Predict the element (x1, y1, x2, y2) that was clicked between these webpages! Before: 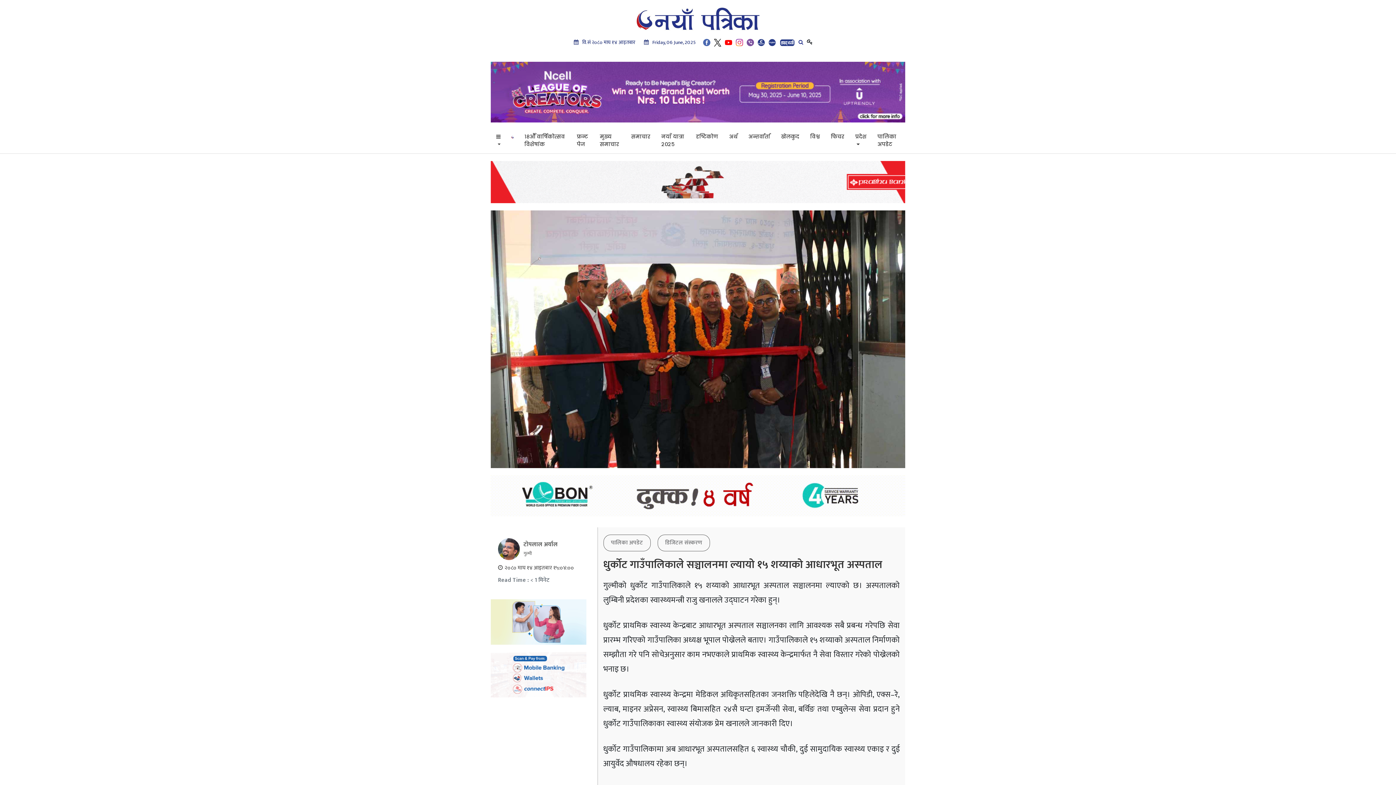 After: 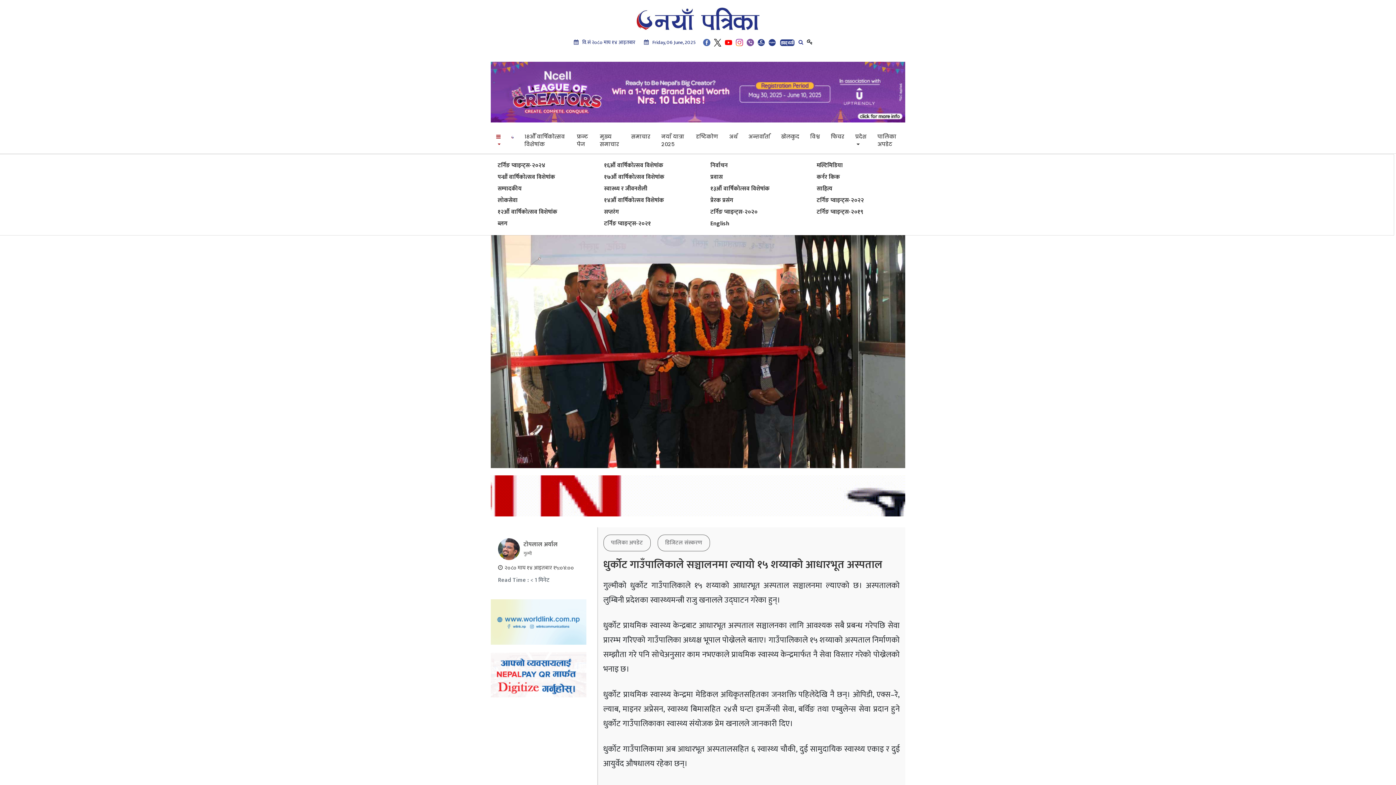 Action: bbox: (490, 128, 506, 153)